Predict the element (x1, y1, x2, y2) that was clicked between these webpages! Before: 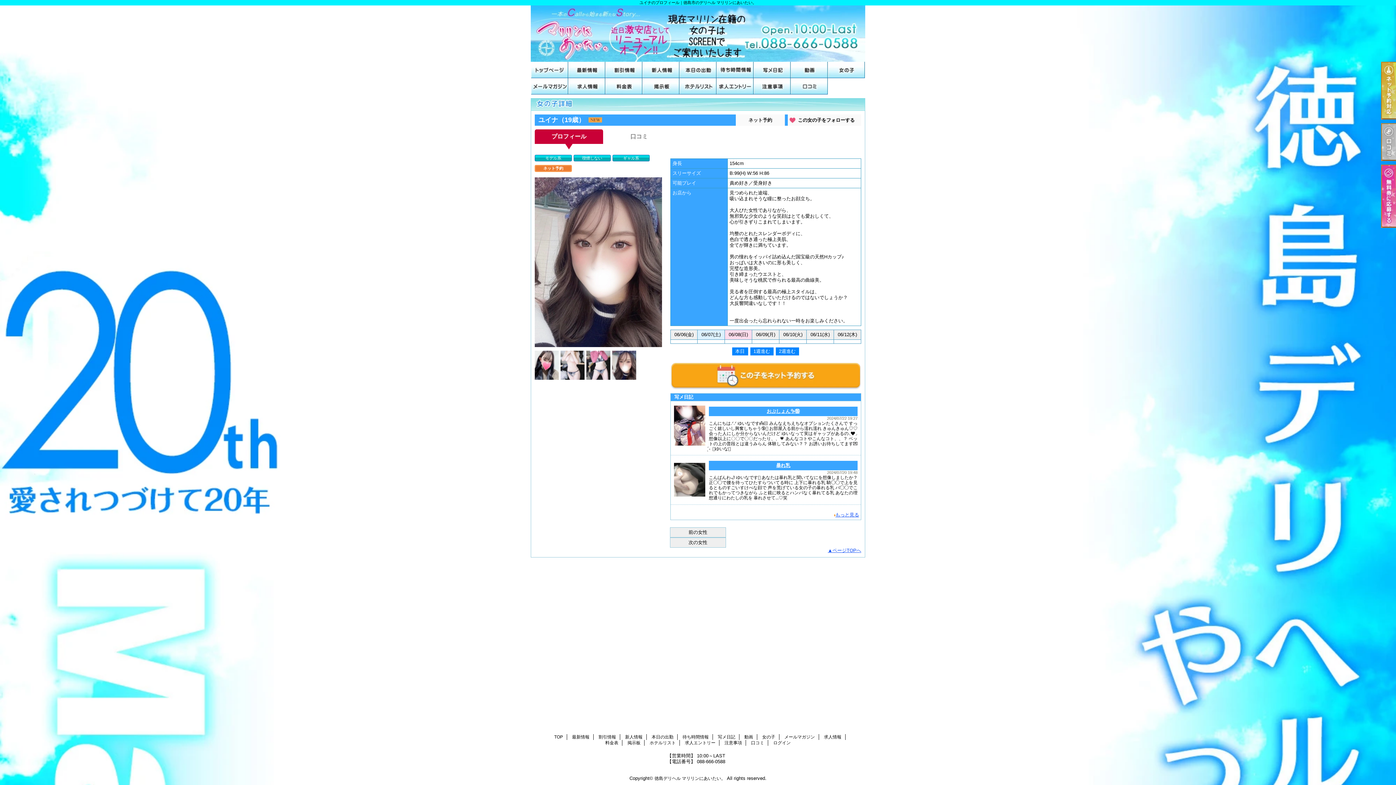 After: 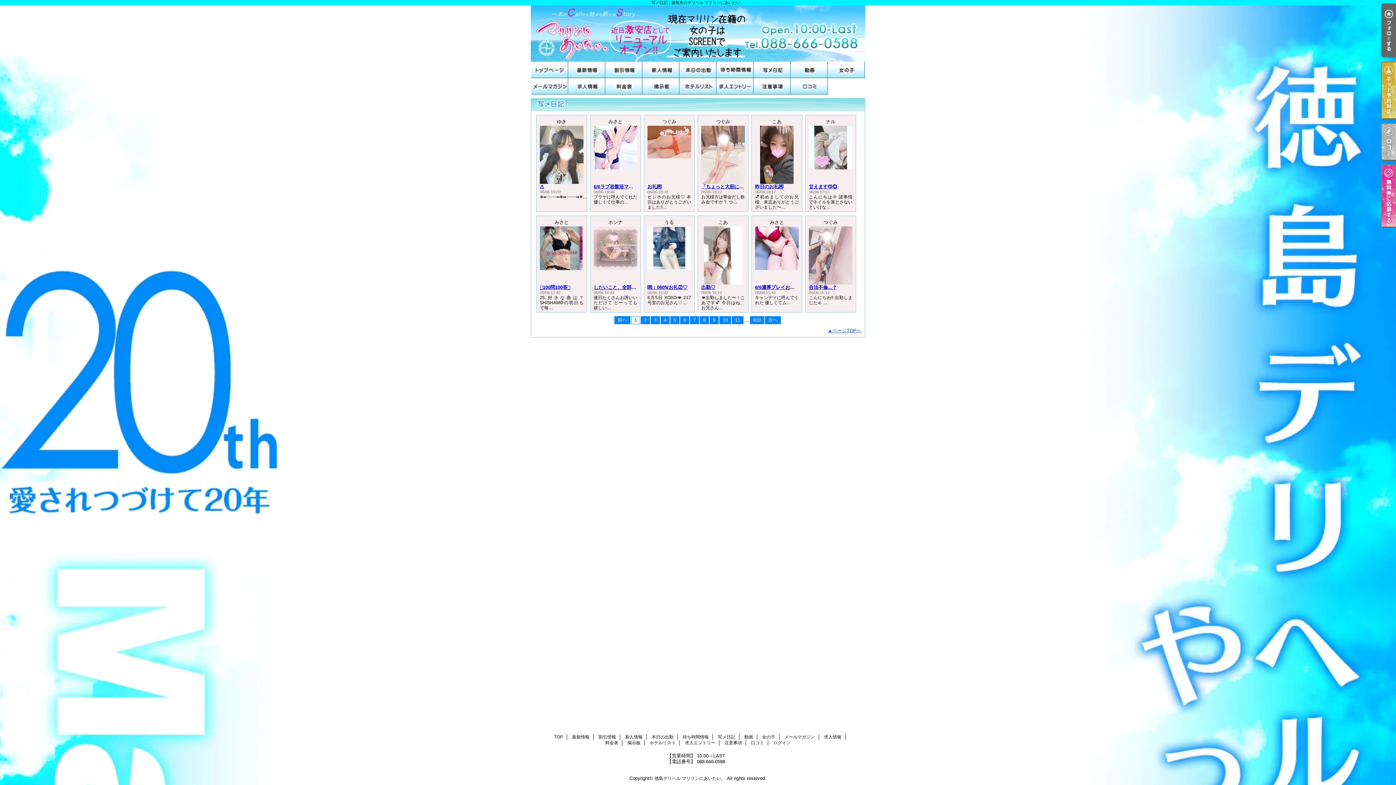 Action: bbox: (753, 61, 790, 78) label: 写メ日記